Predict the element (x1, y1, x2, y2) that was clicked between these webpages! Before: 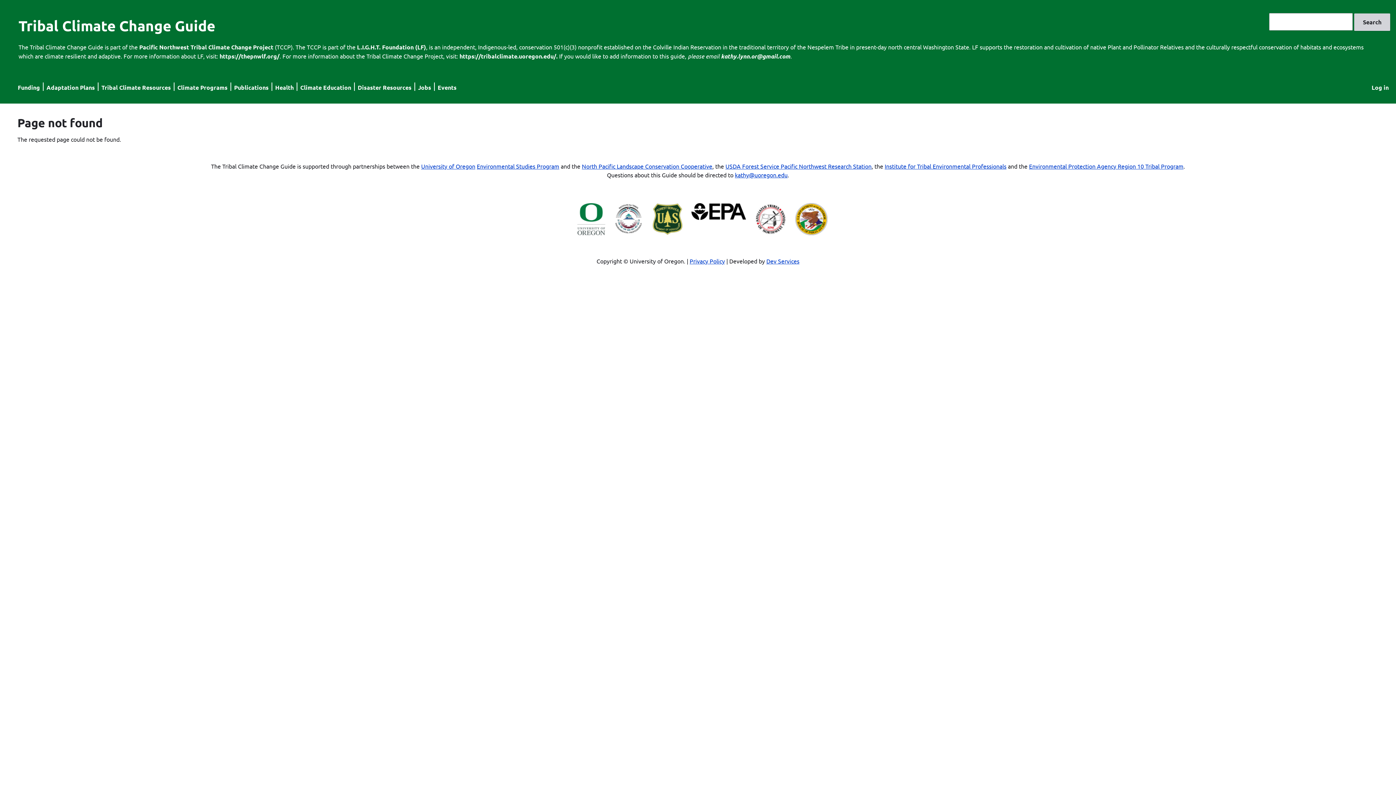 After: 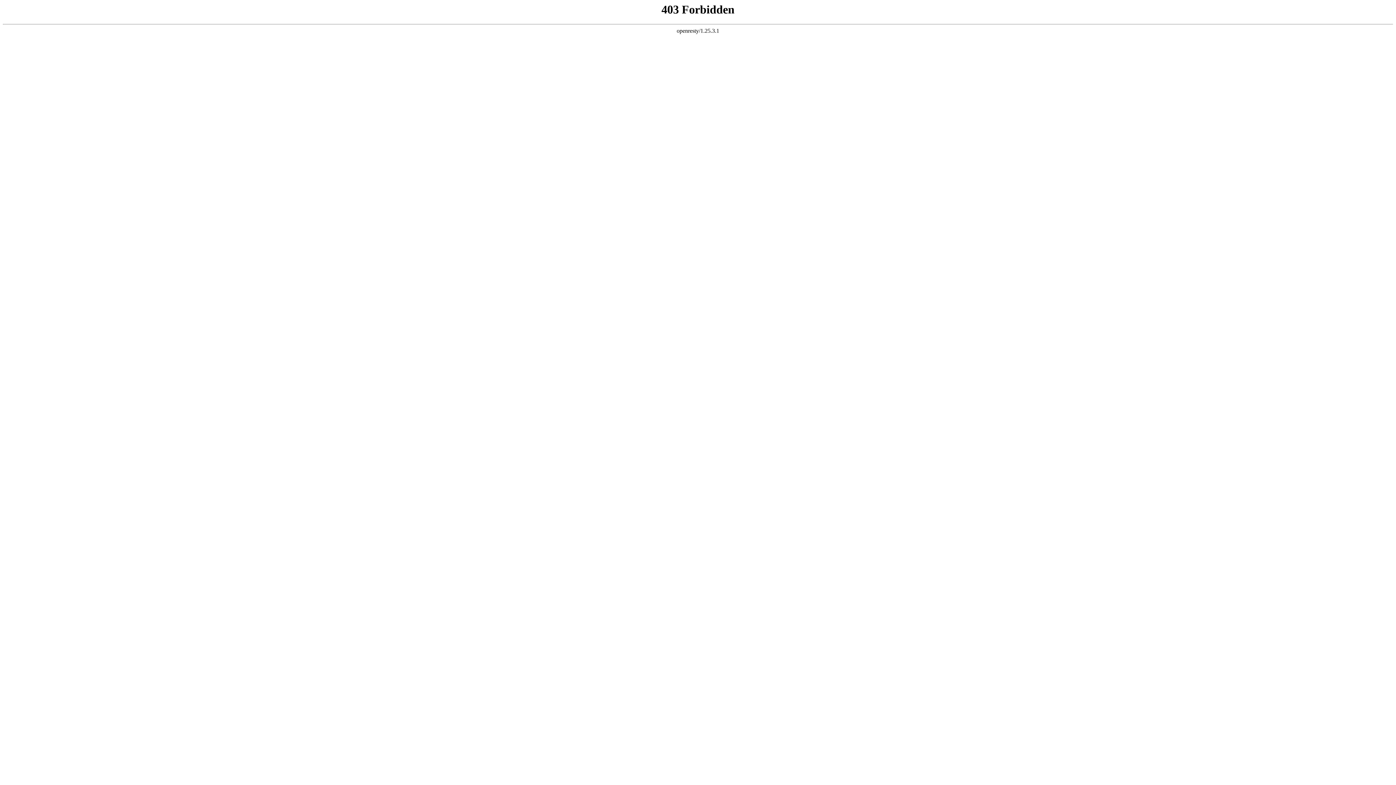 Action: bbox: (754, 229, 786, 236)